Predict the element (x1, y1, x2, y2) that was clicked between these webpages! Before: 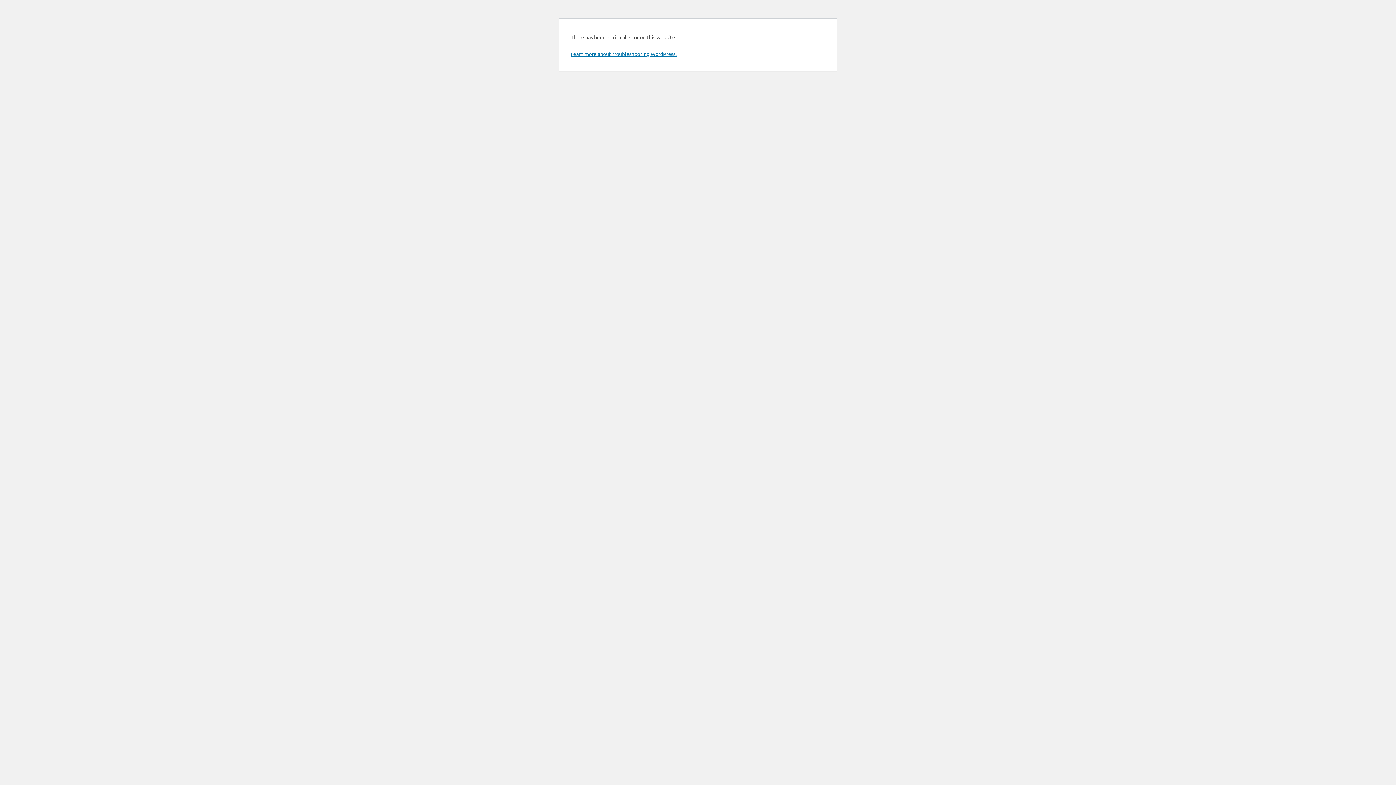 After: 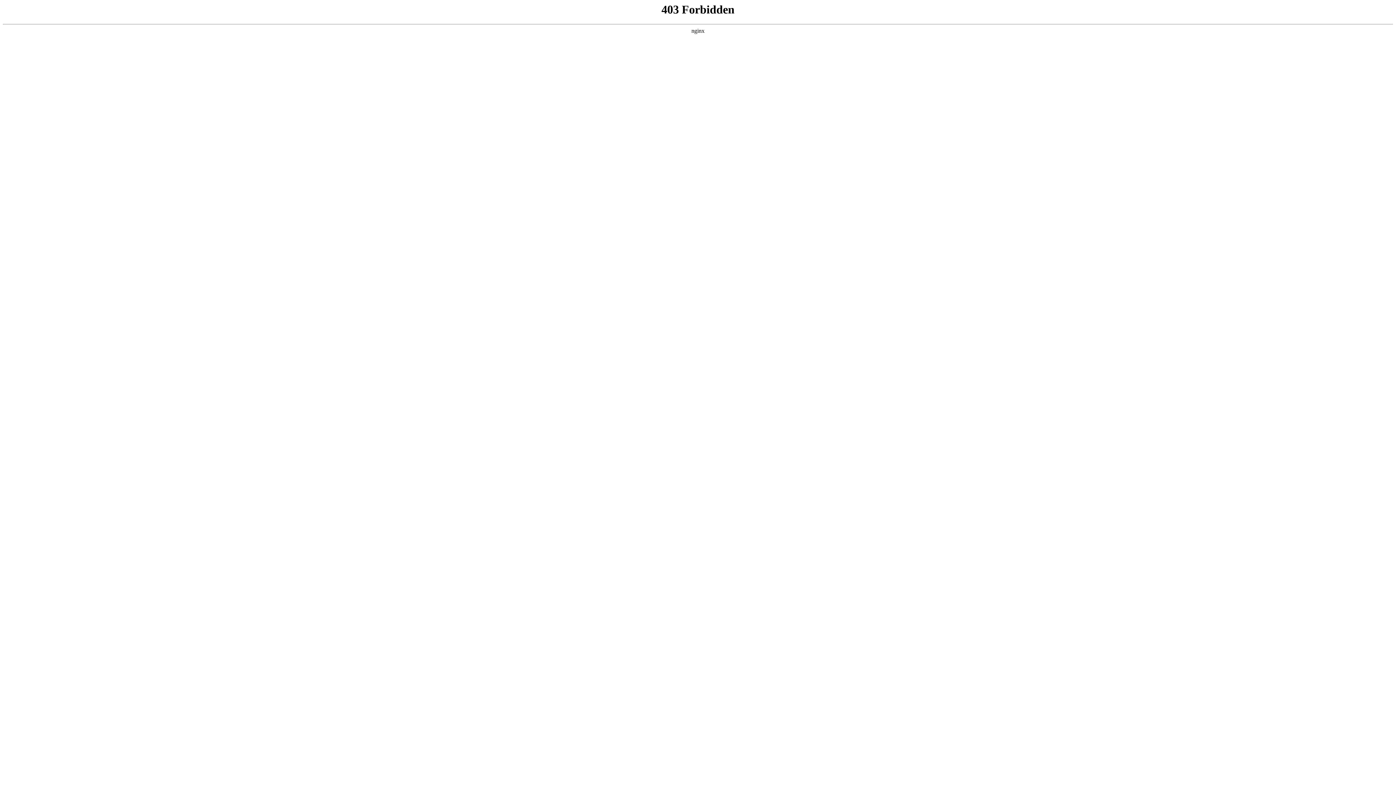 Action: bbox: (570, 50, 676, 57) label: Learn more about troubleshooting WordPress.